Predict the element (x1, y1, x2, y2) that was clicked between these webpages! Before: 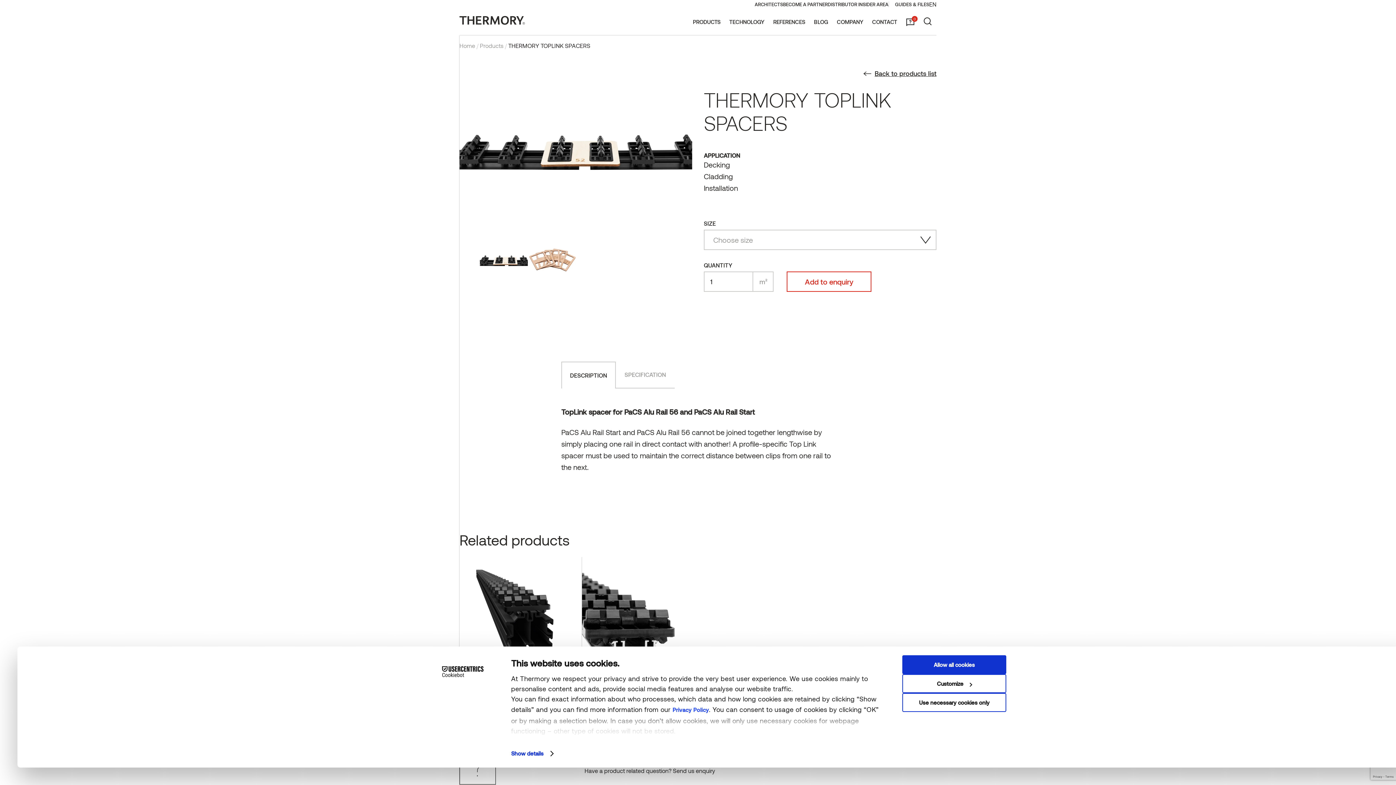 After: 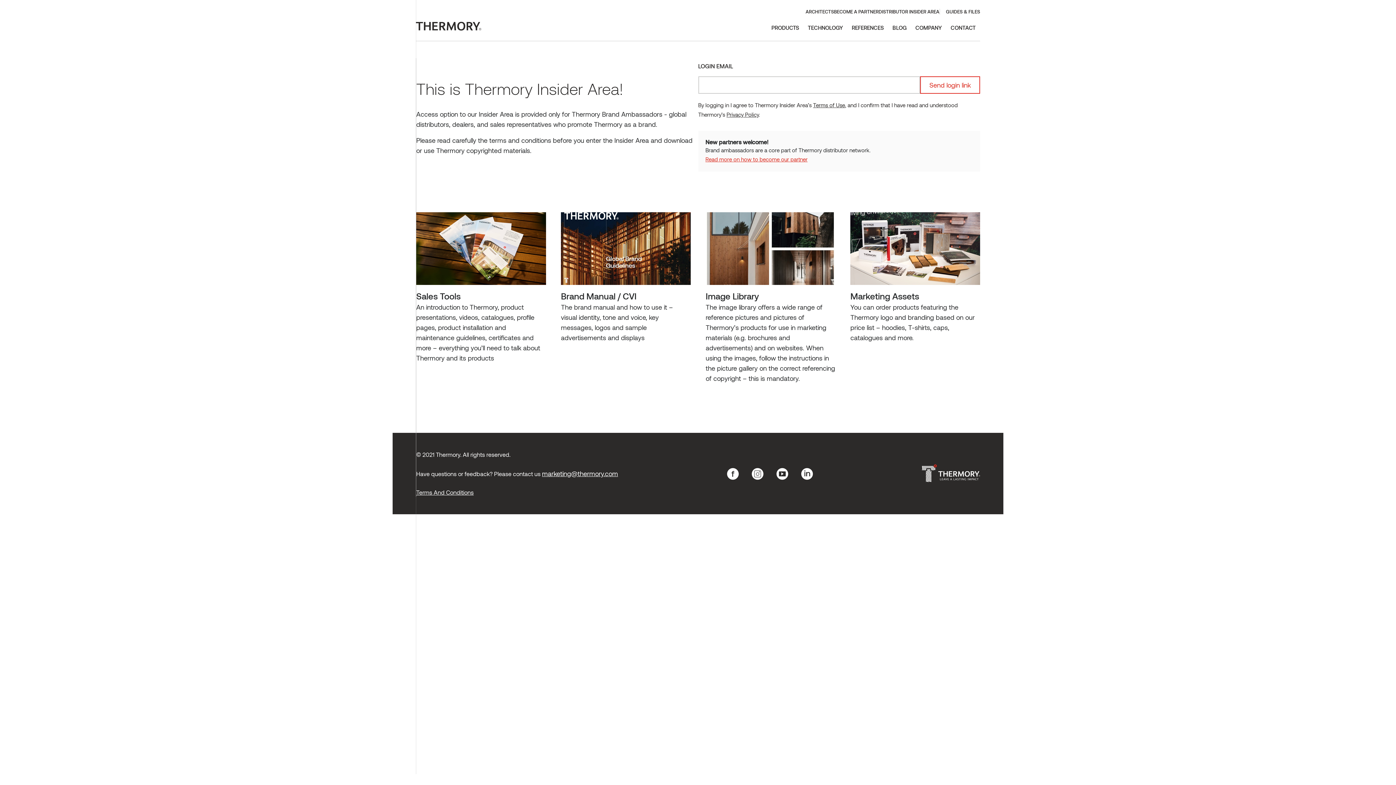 Action: label: DISTRIBUTOR INSIDER AREA bbox: (828, 1, 888, 7)